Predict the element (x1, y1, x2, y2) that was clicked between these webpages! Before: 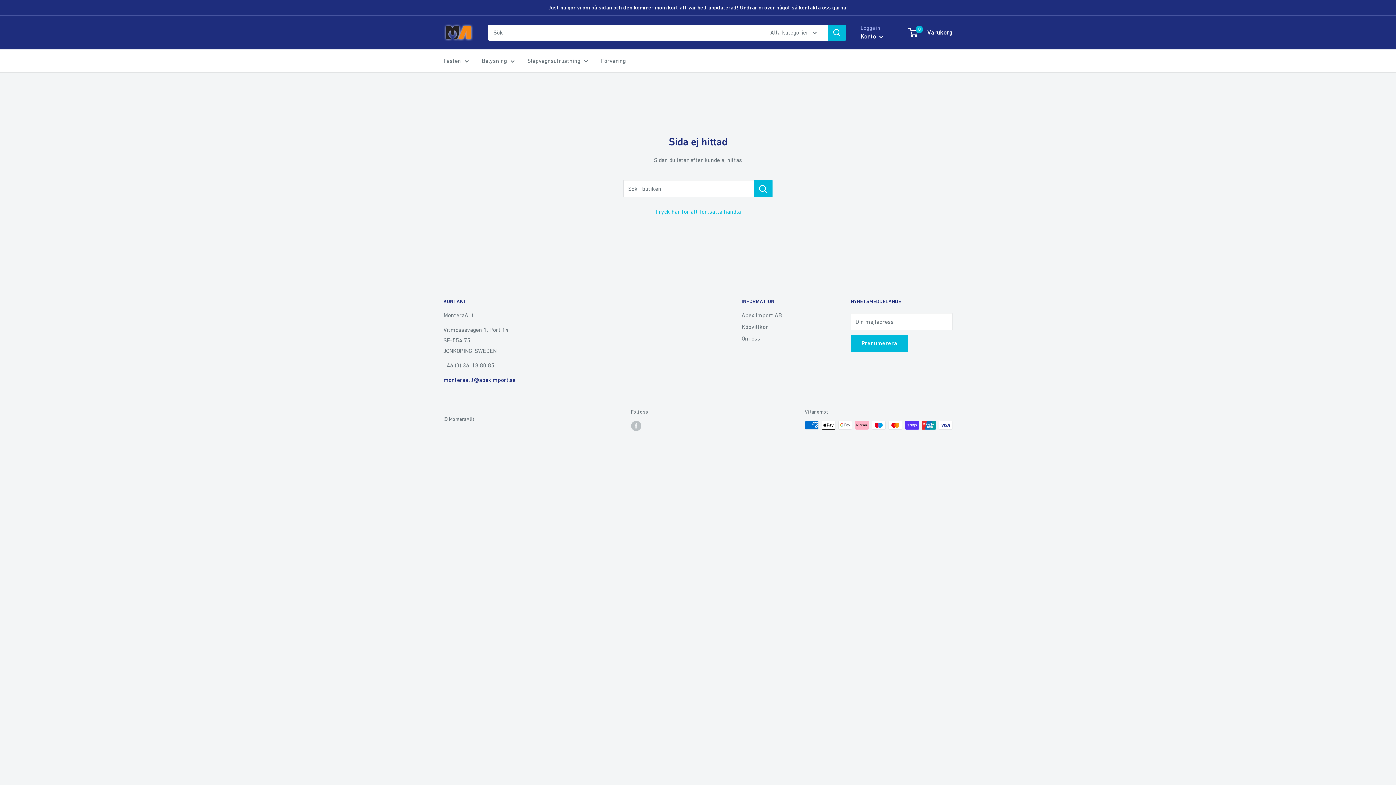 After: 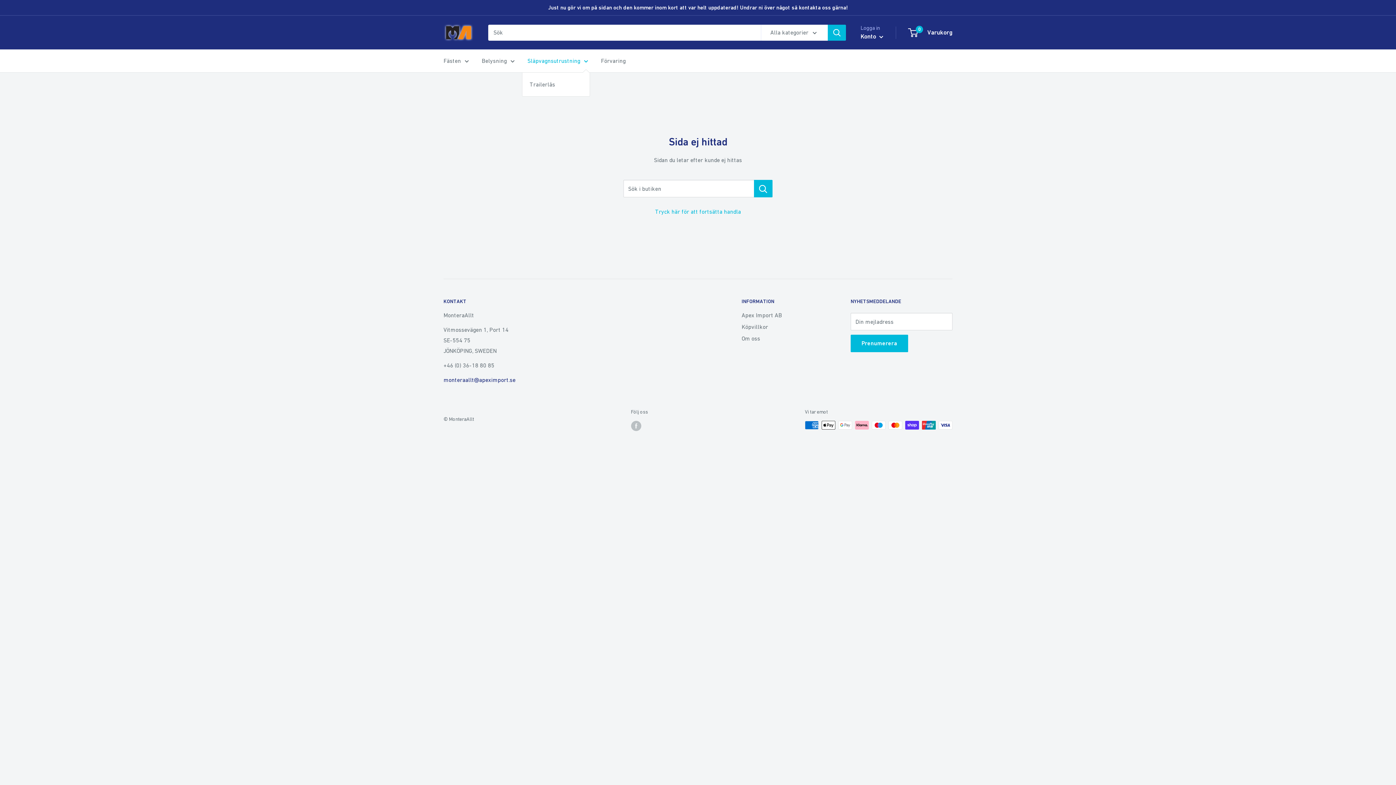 Action: bbox: (527, 55, 588, 66) label: Släpvagnsutrustning